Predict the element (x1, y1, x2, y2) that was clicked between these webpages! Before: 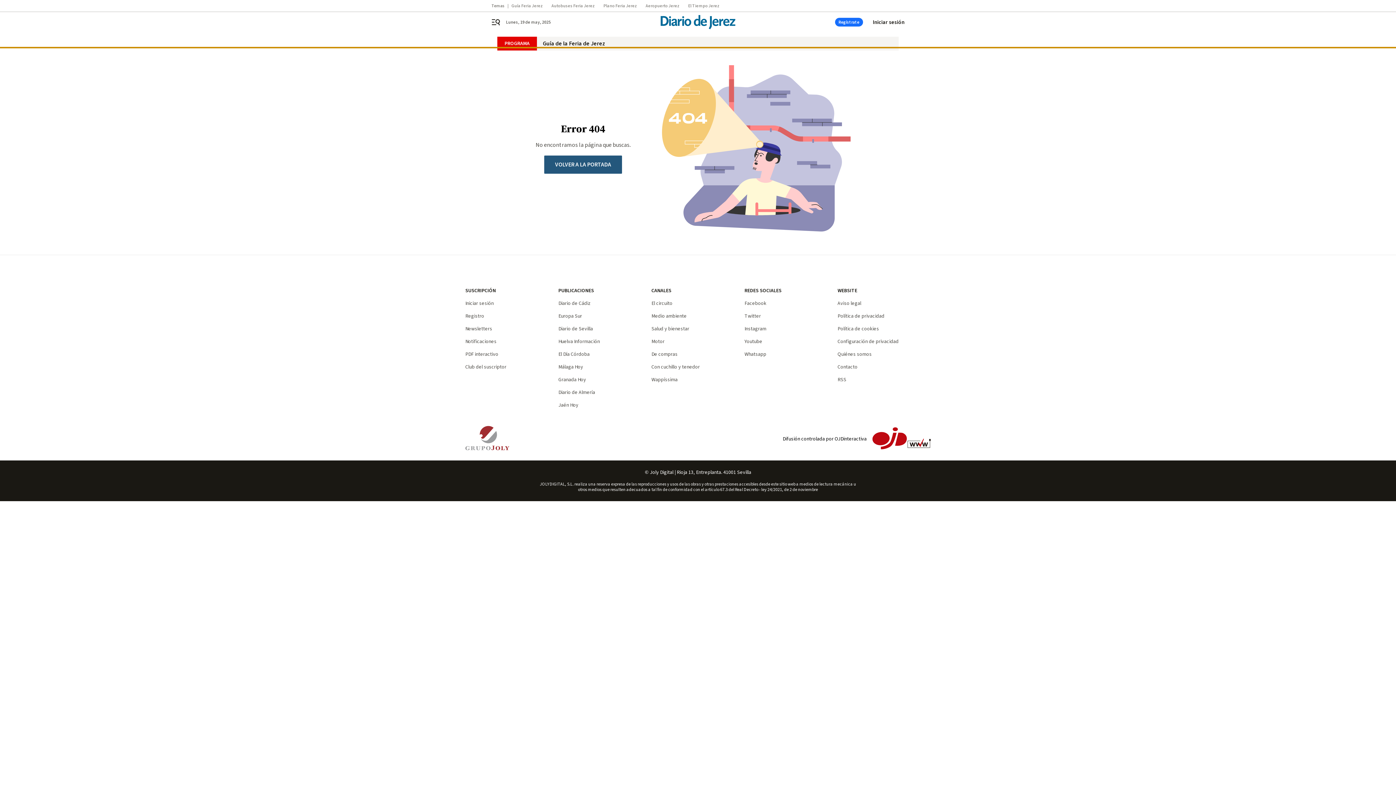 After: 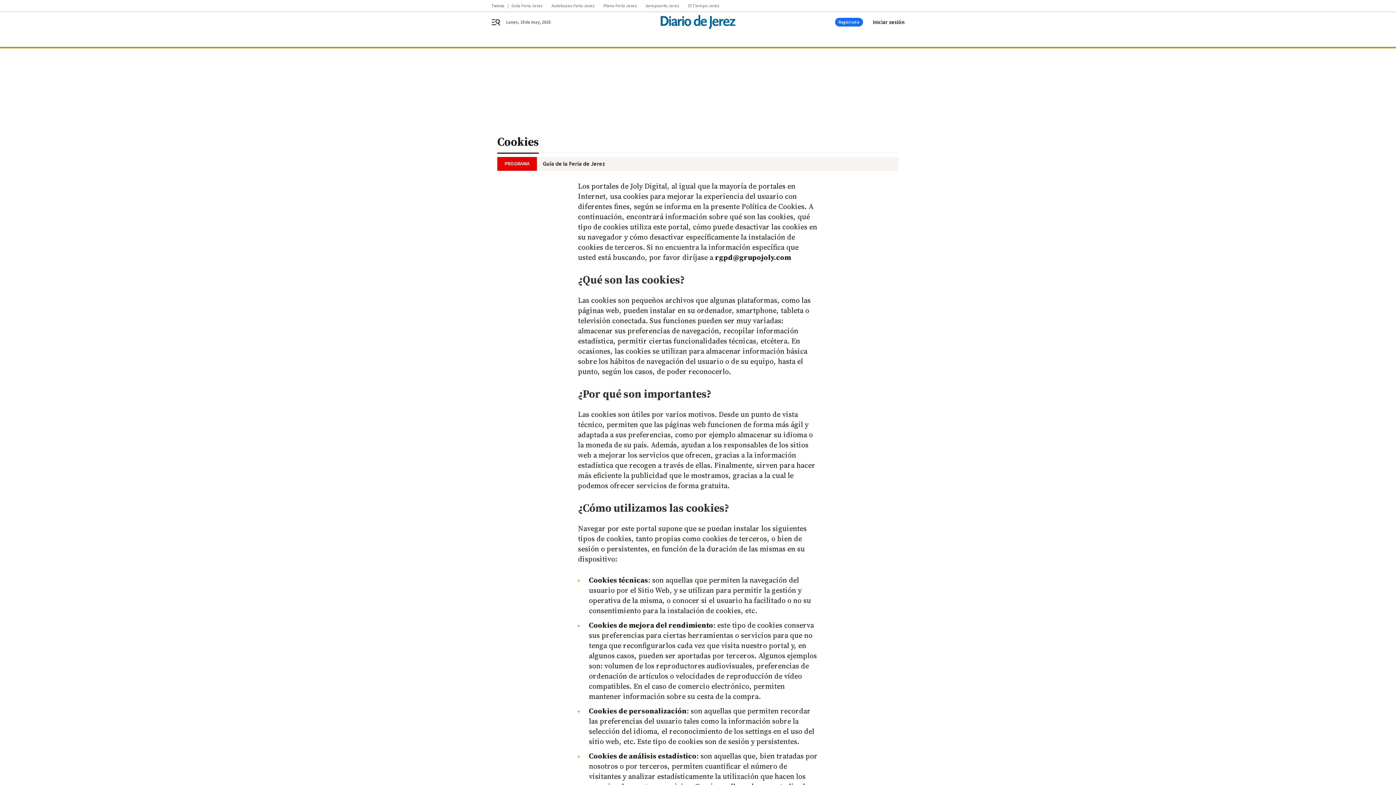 Action: bbox: (837, 325, 879, 332) label: Política de cookies